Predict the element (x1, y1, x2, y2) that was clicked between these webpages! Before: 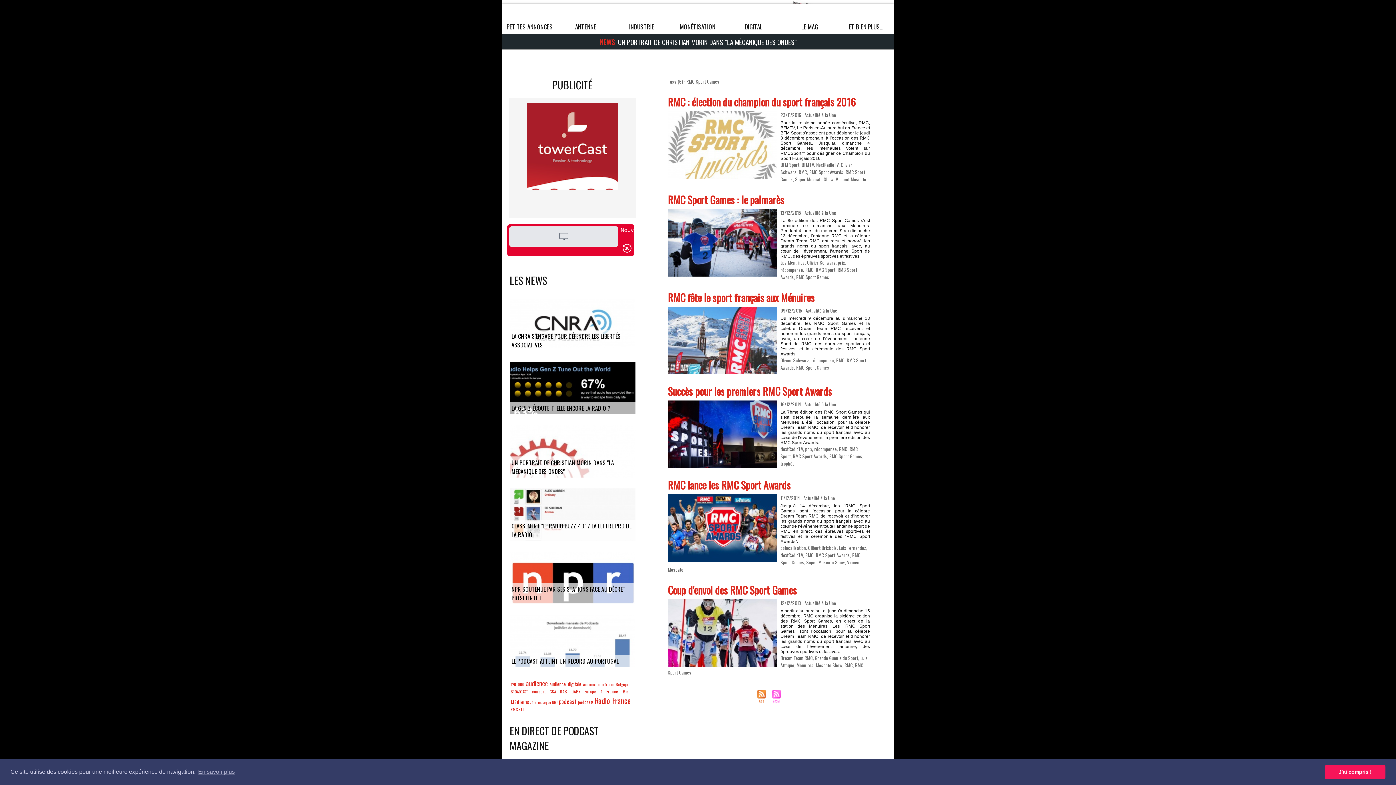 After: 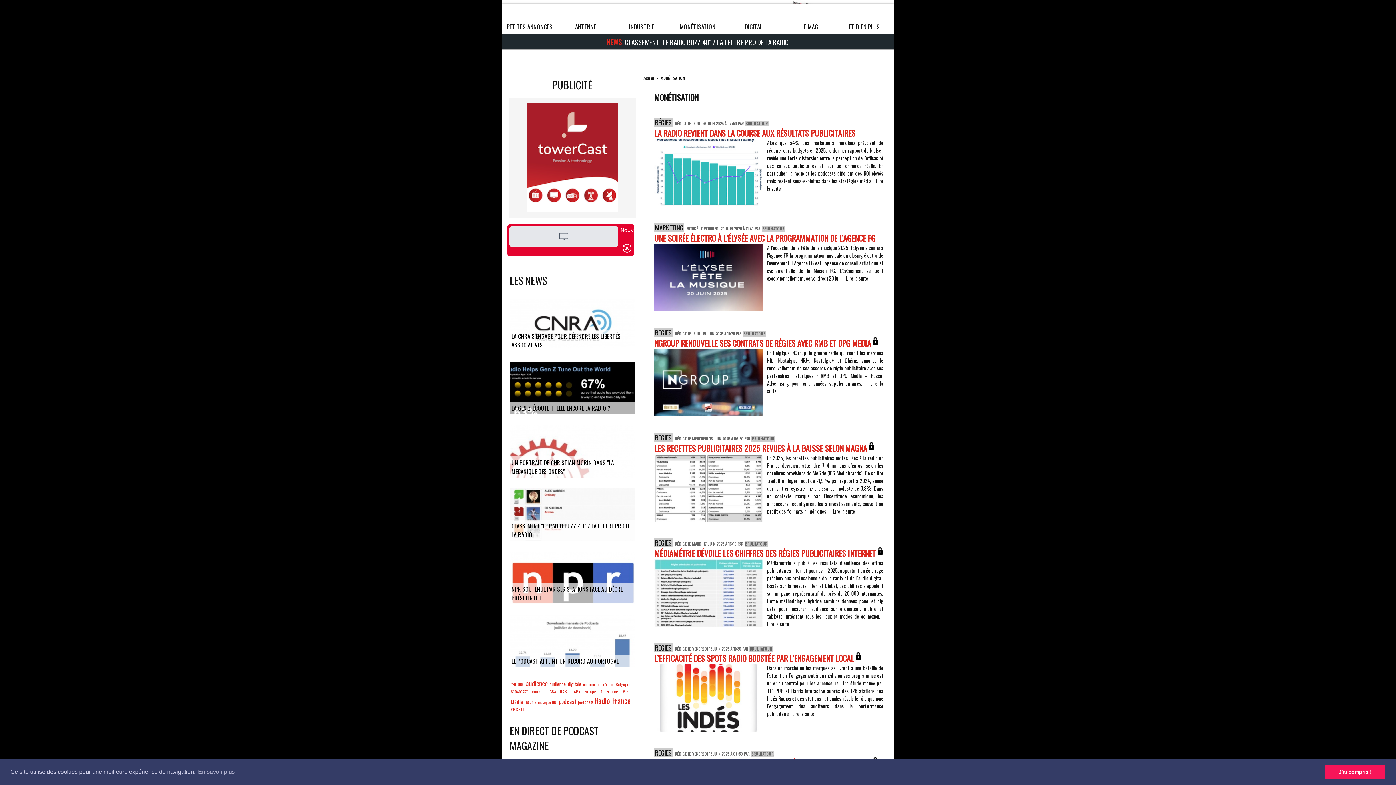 Action: bbox: (669, 19, 725, 33) label: MONÉTISATION